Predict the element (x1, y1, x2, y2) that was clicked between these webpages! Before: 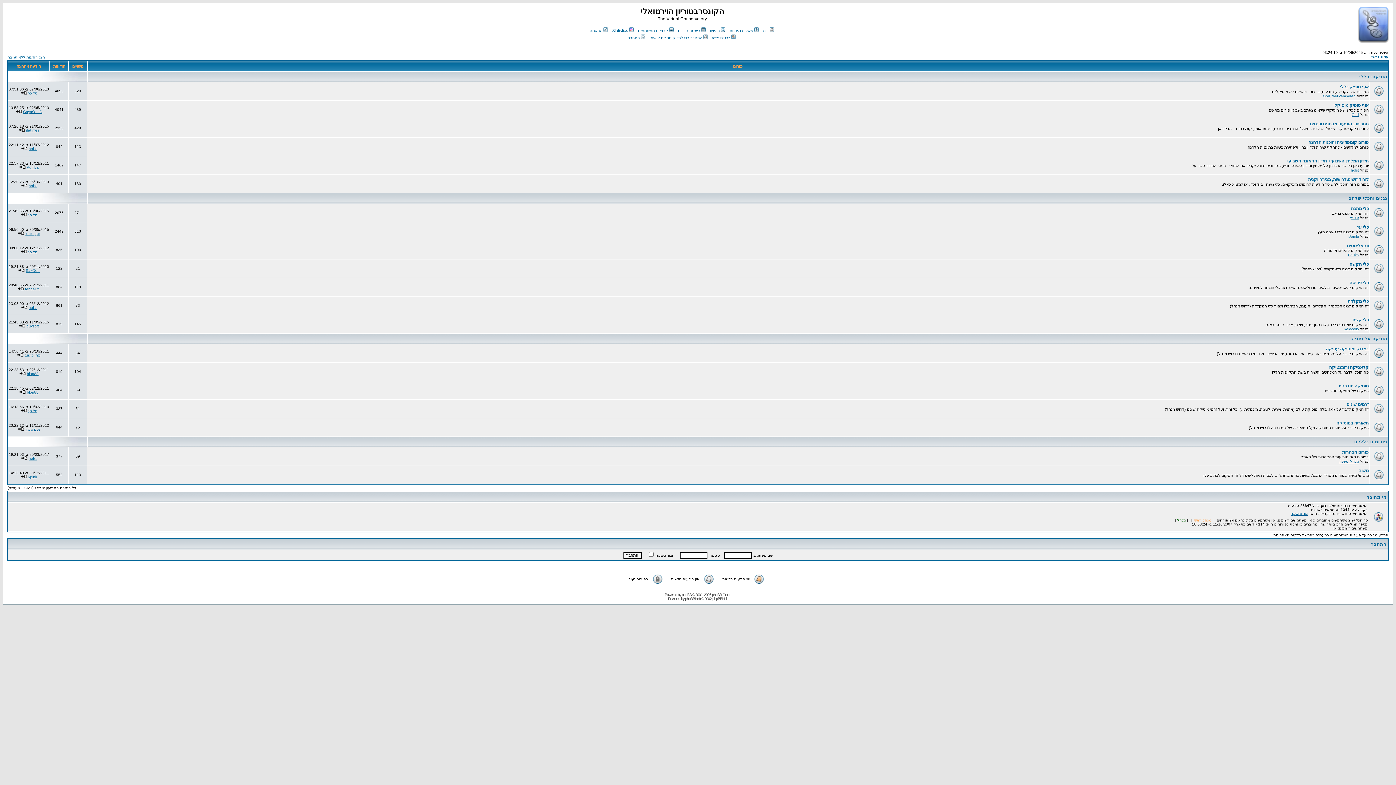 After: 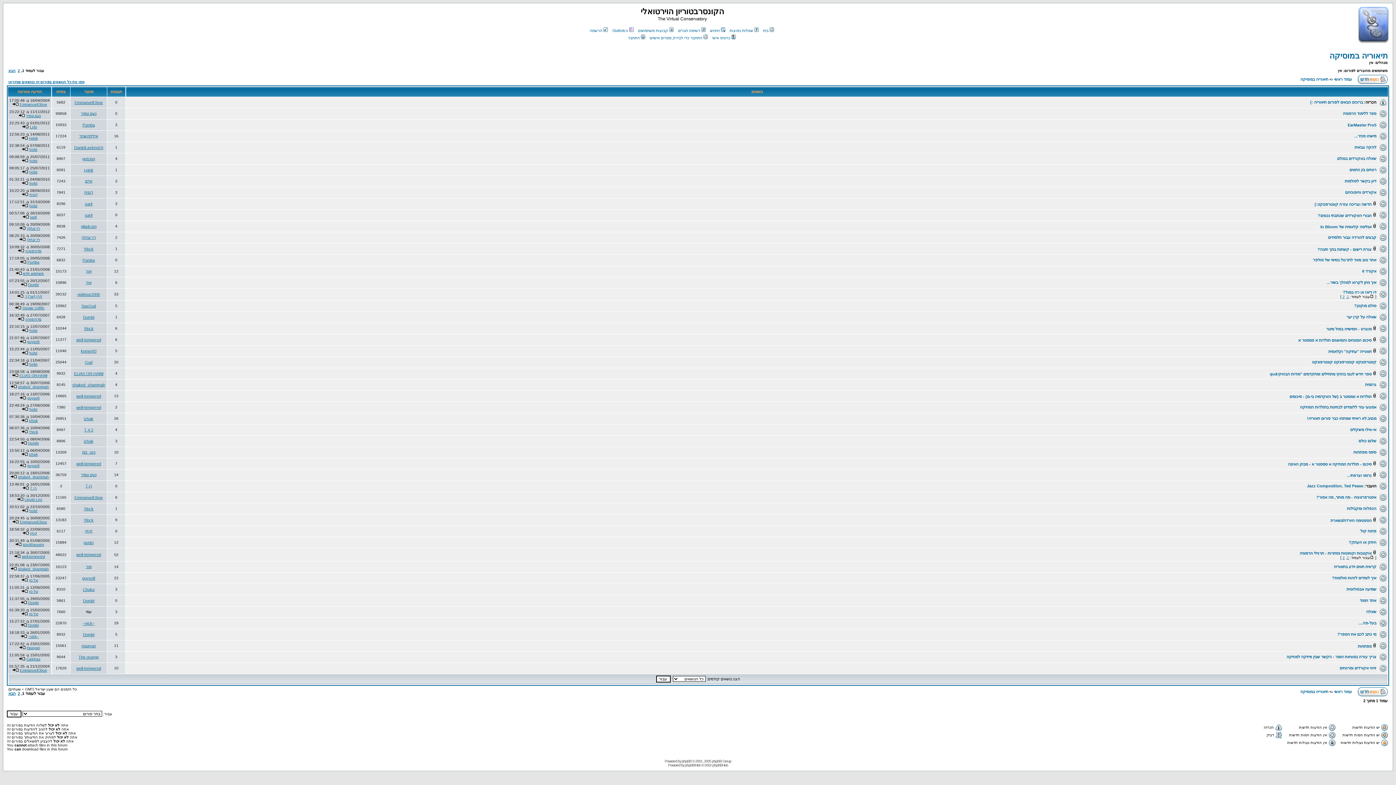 Action: label: תיאוריה במוסיקה bbox: (1336, 420, 1369, 425)